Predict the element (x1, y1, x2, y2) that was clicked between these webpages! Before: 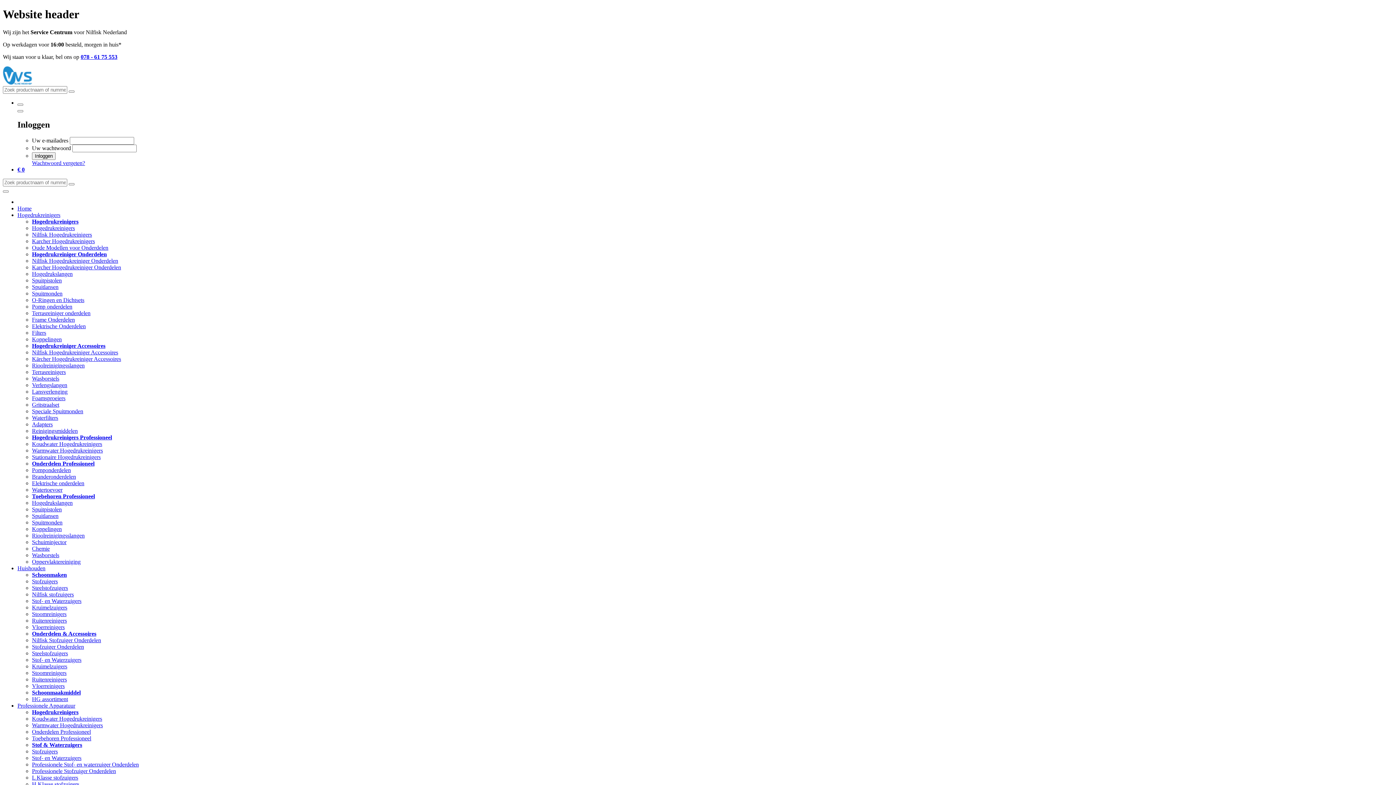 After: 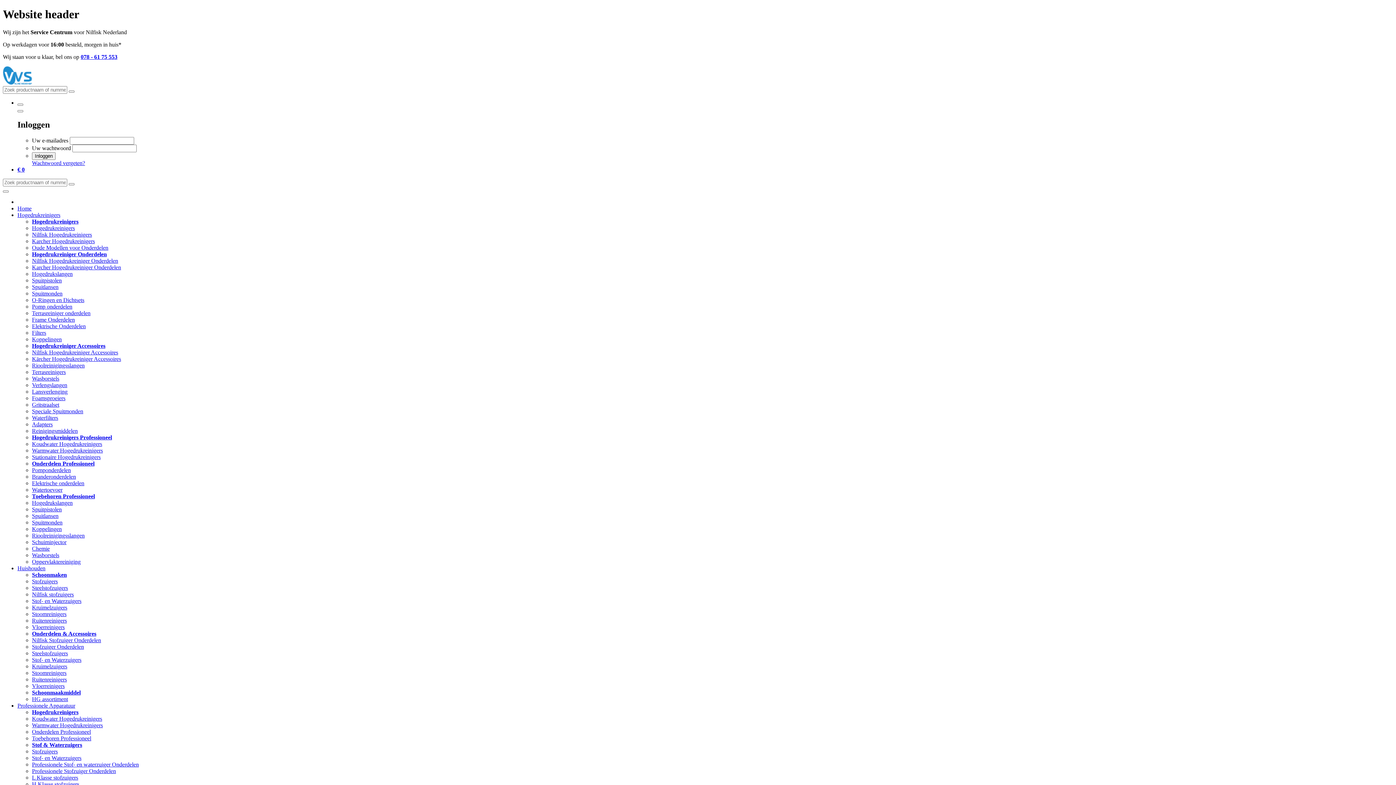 Action: label: Gritstraalset bbox: (32, 401, 59, 407)